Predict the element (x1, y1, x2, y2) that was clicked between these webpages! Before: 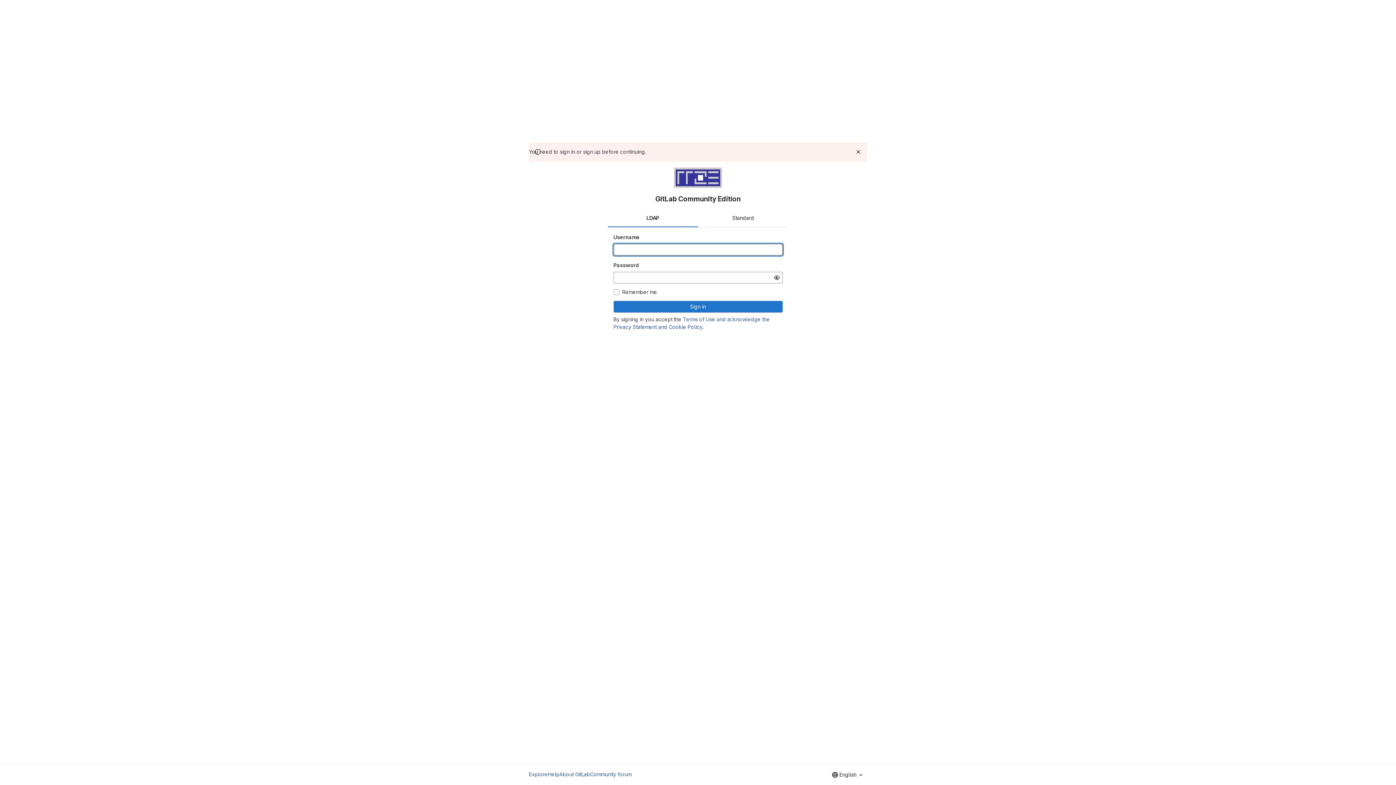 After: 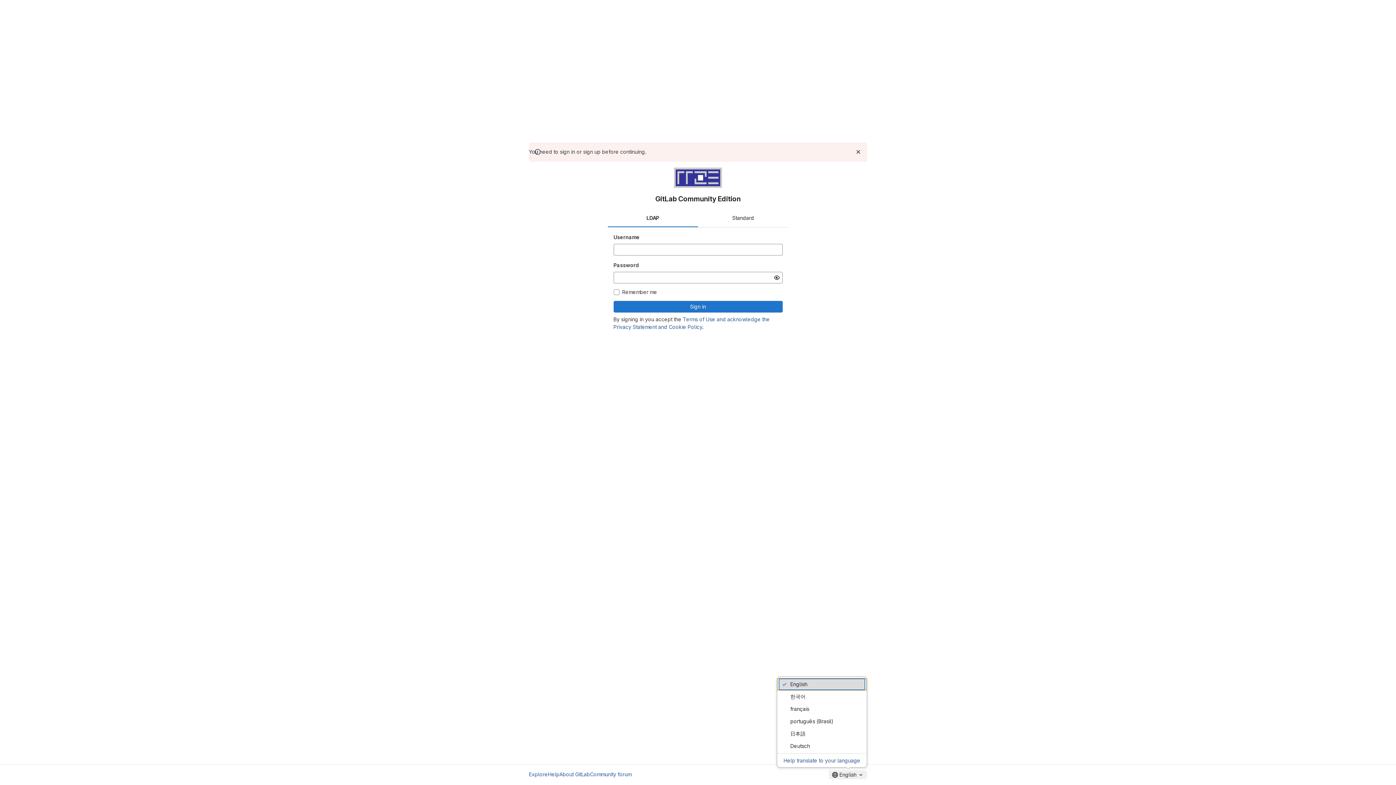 Action: bbox: (829, 770, 867, 779) label: English